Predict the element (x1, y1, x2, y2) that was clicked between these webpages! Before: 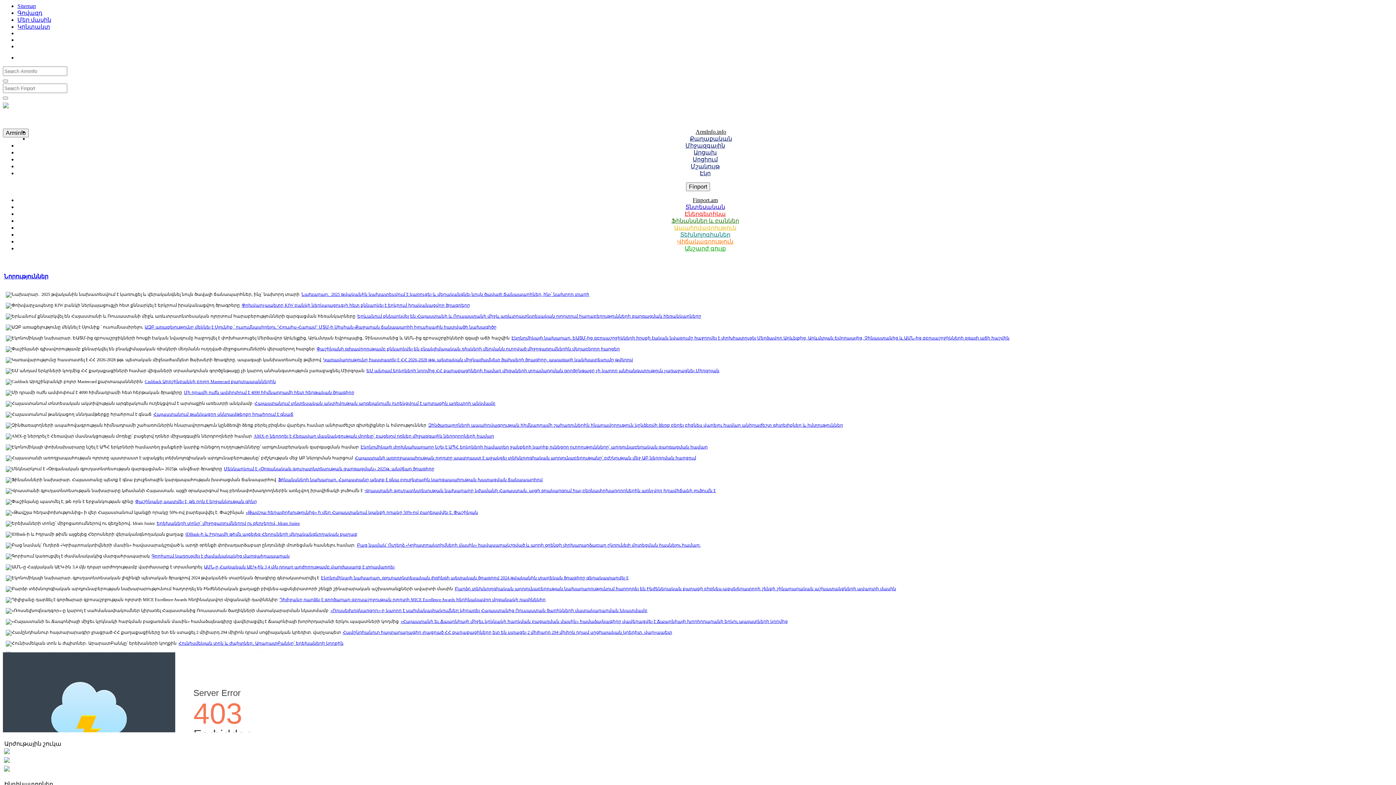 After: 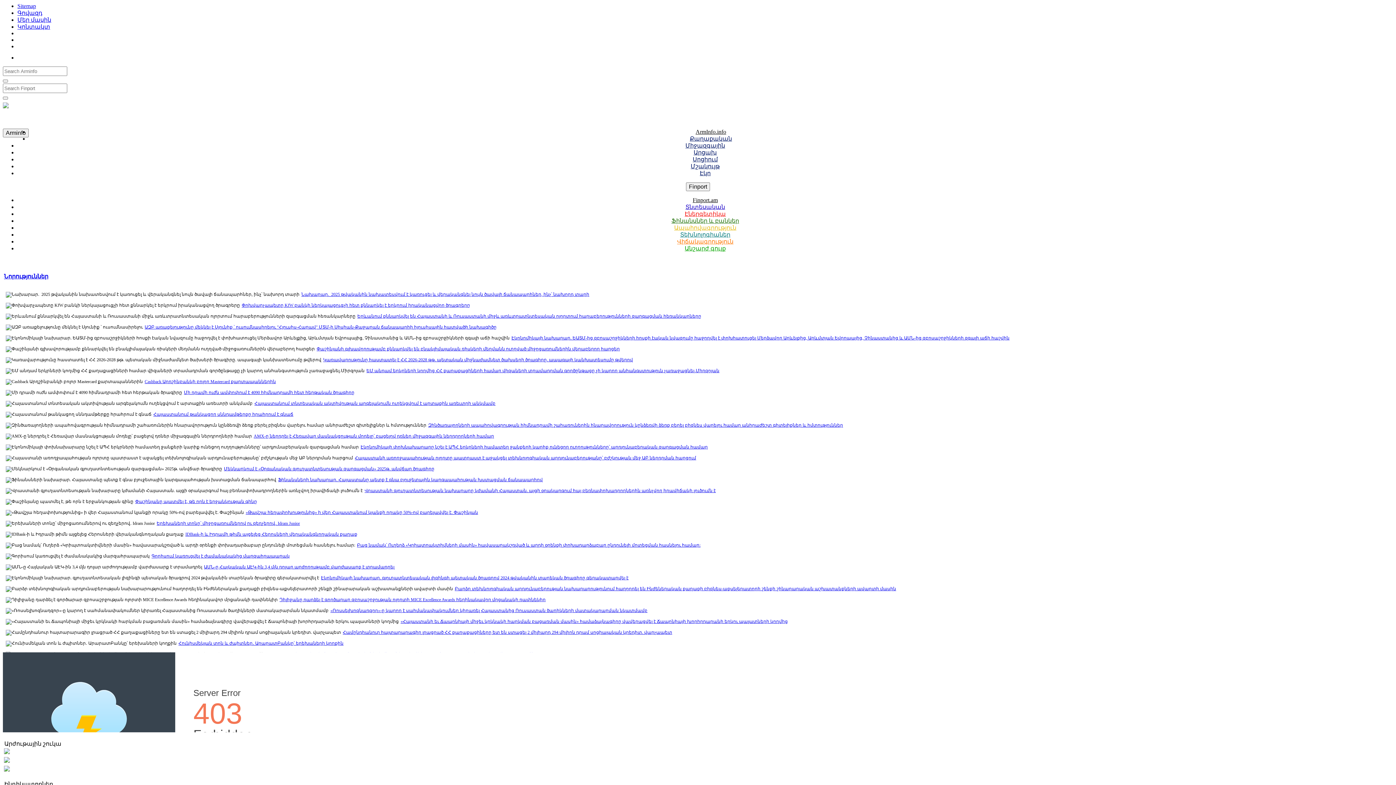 Action: label: «Թավշյա հեղափոխությունից» ի վեր Հայաստանում կյանքի որակը 50%-ով բարելավվել է. Փաշինյան bbox: (245, 510, 478, 515)